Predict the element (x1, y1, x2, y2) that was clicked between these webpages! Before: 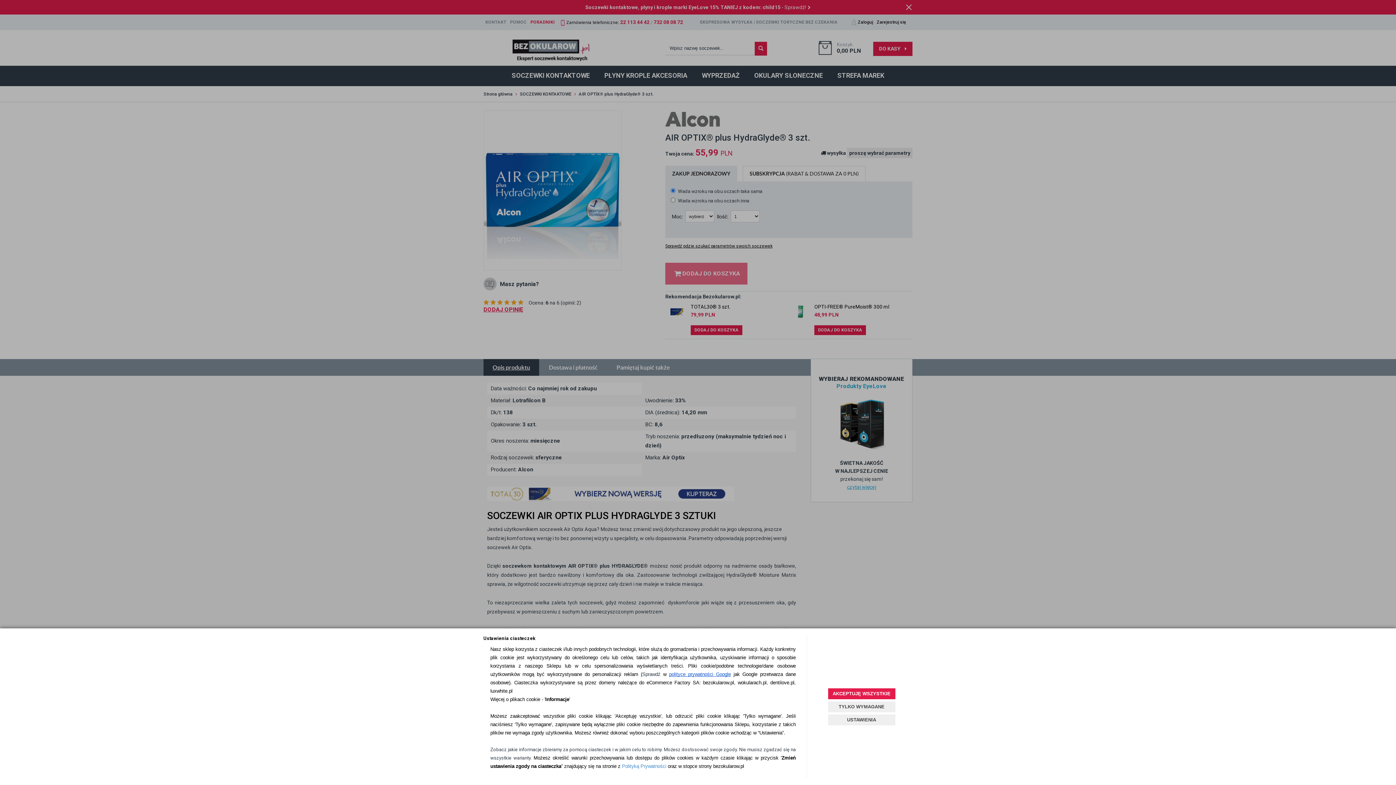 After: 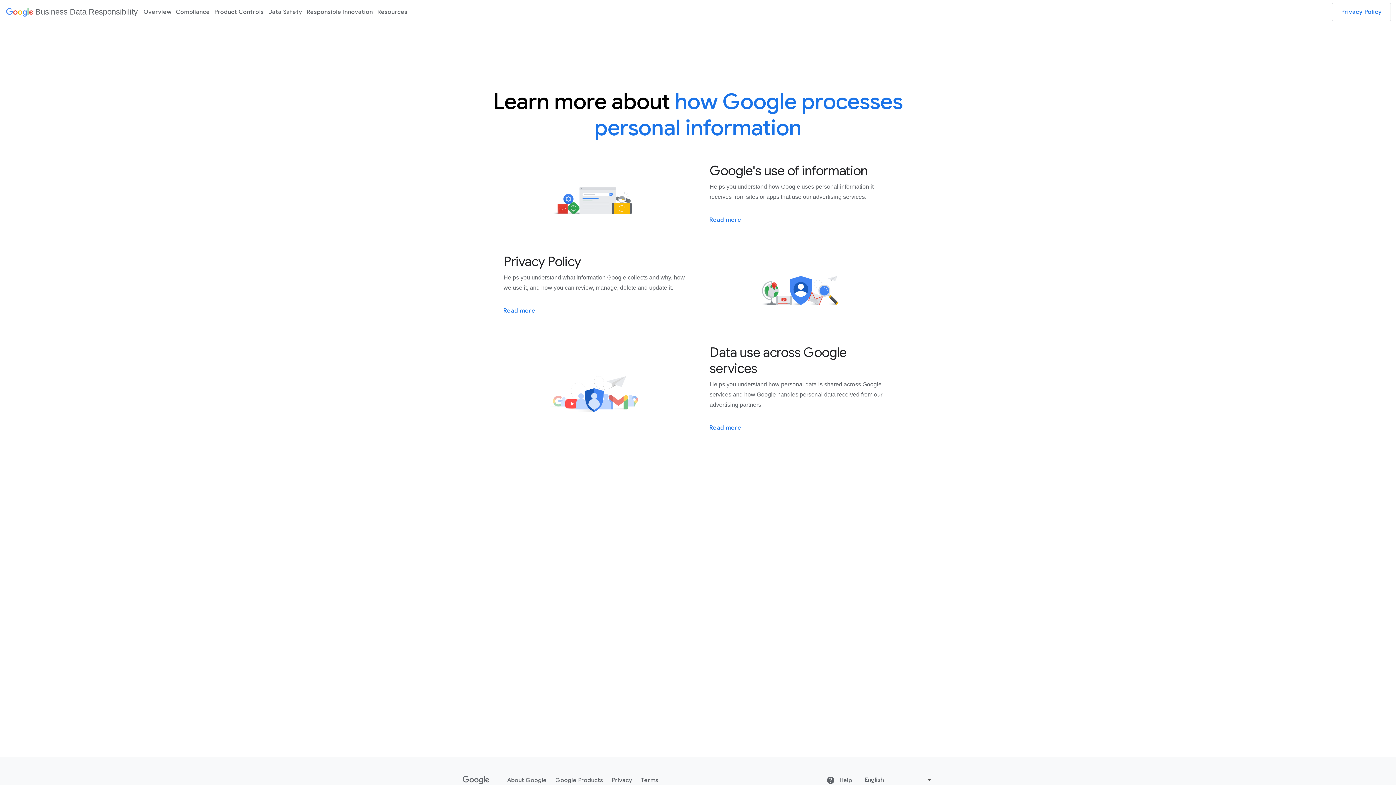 Action: bbox: (669, 672, 731, 677) label: polityce prywatności Google